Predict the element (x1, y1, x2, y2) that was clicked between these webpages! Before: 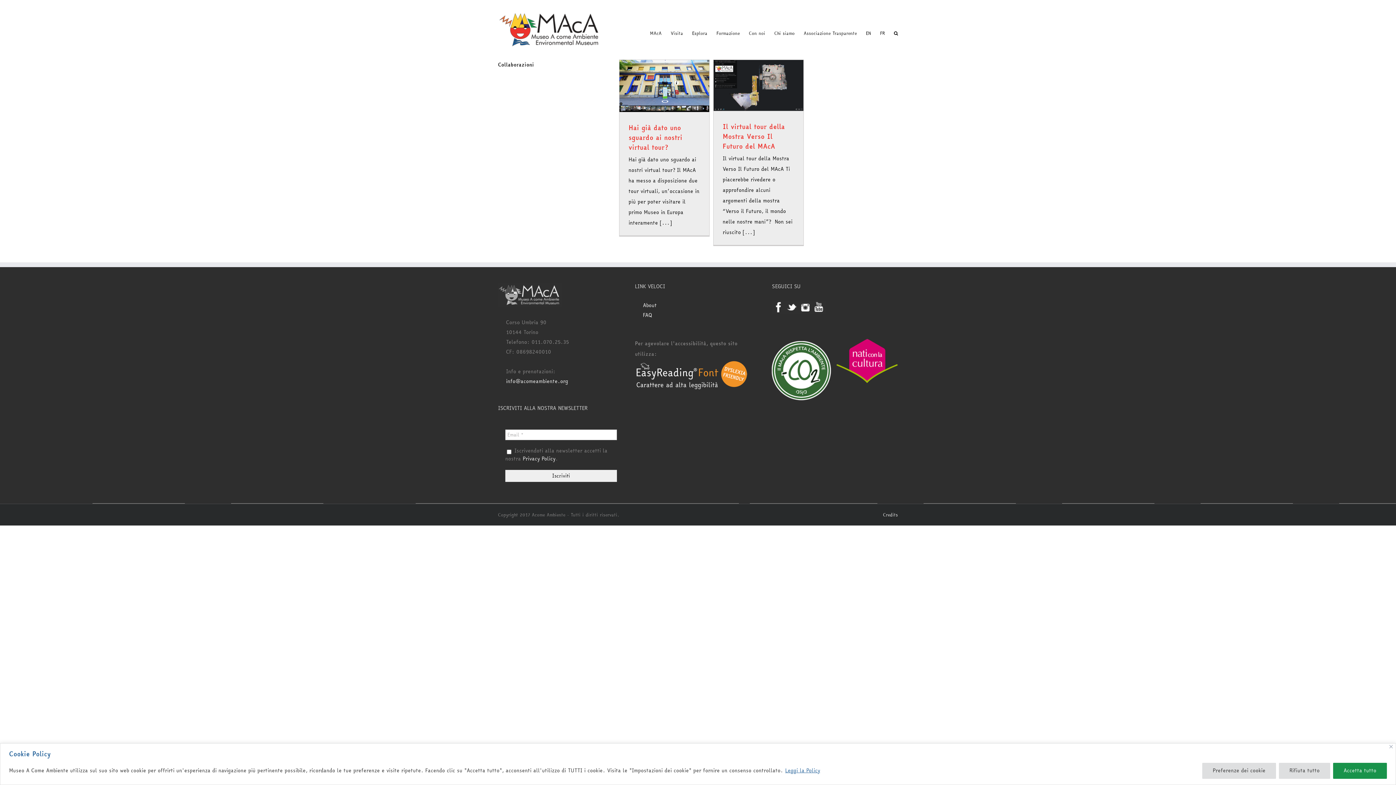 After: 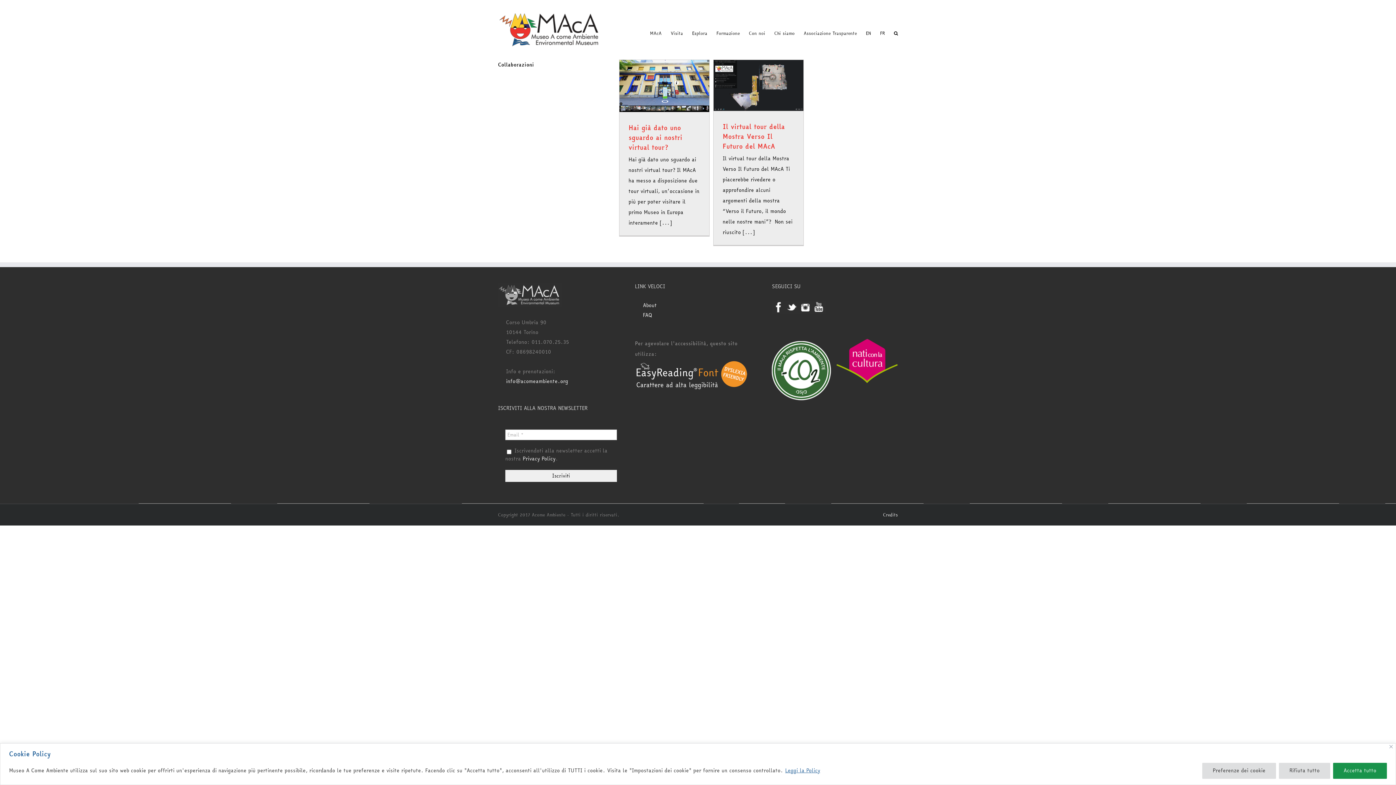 Action: bbox: (635, 361, 748, 368)